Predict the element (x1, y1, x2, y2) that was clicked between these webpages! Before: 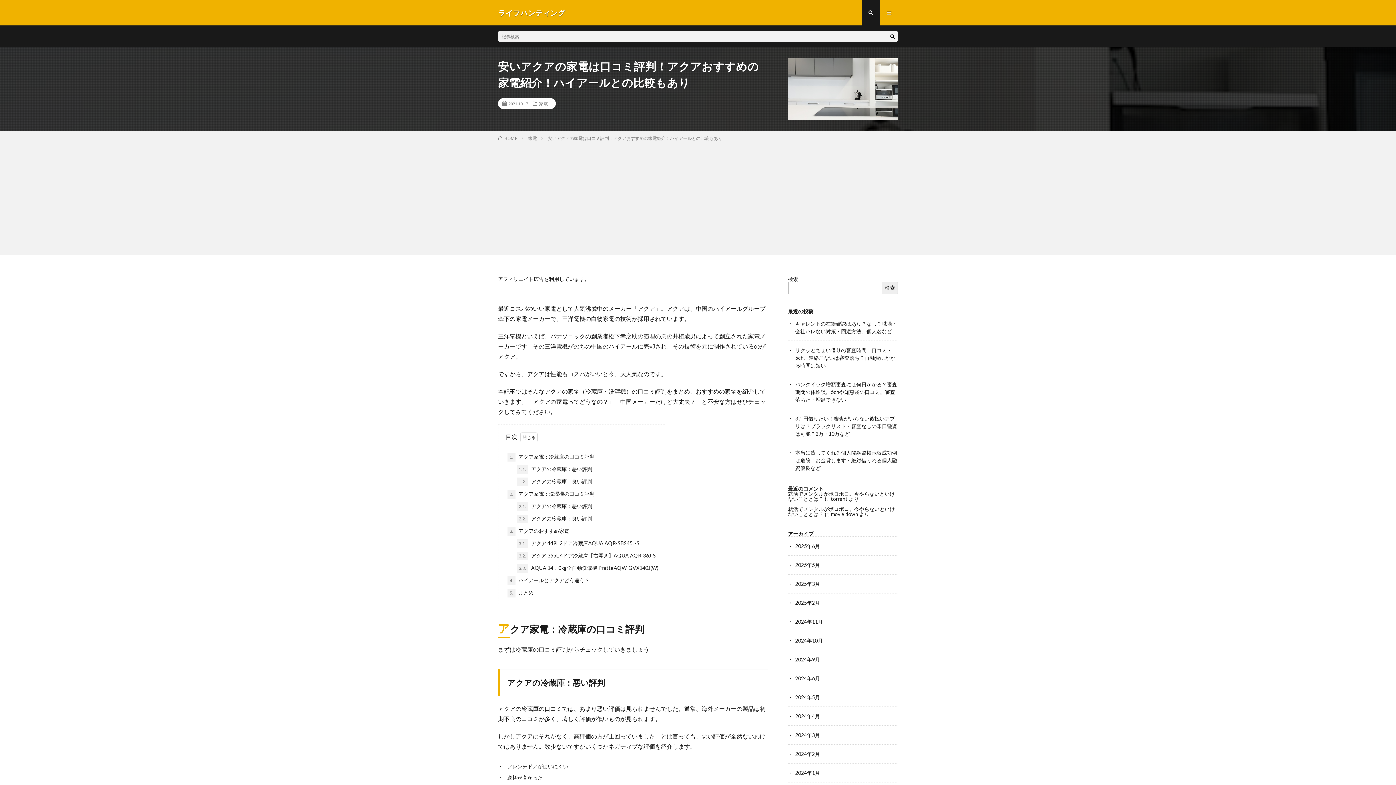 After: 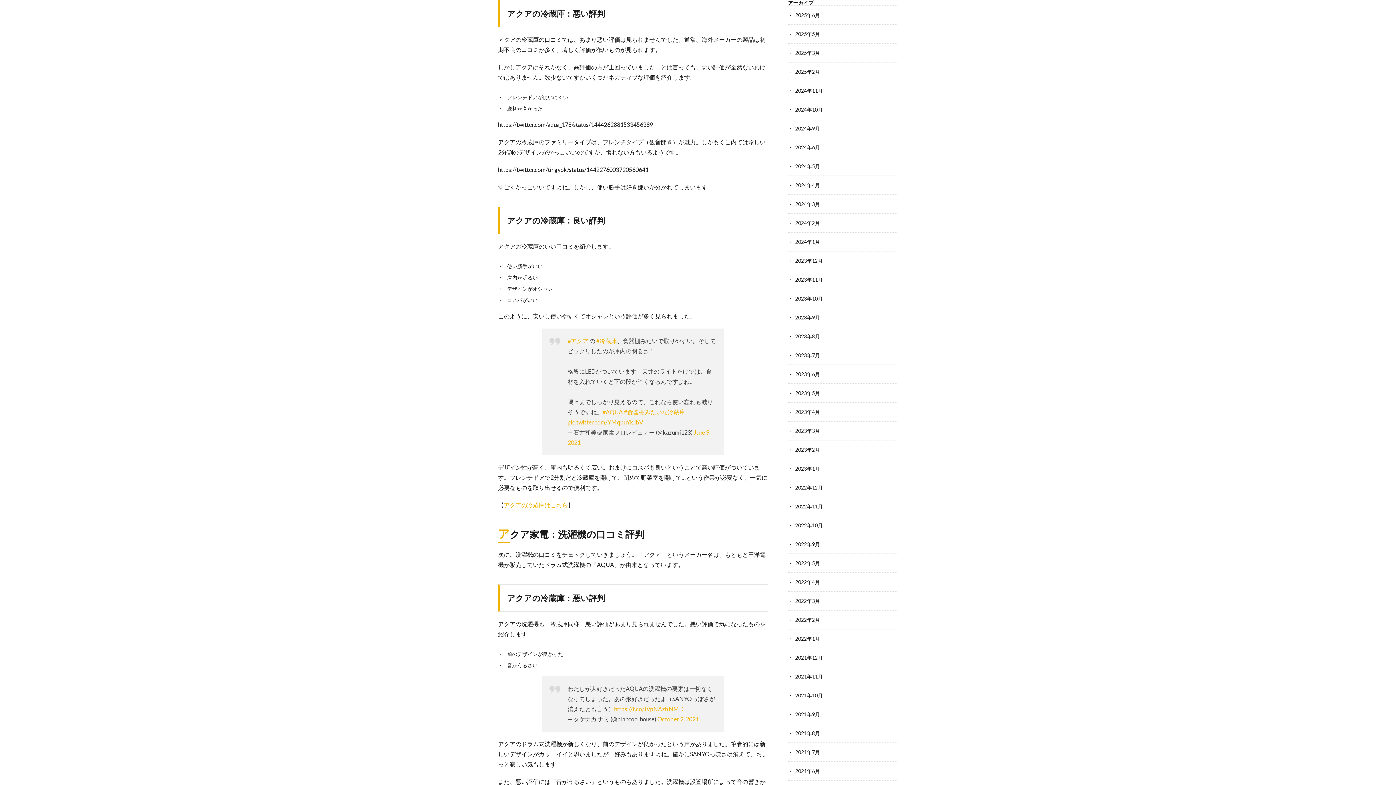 Action: bbox: (516, 465, 592, 474) label: 1.1. アクアの冷蔵庫：悪い評判